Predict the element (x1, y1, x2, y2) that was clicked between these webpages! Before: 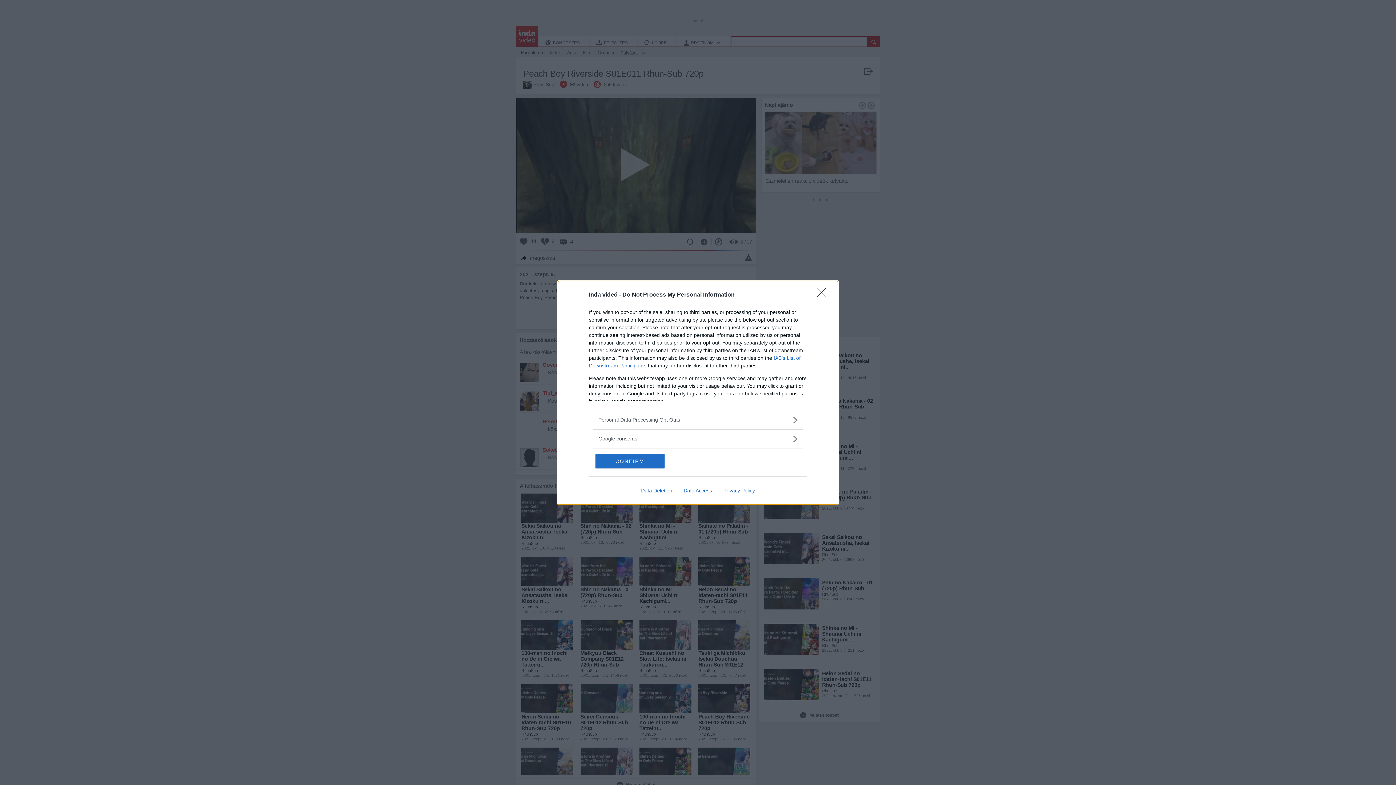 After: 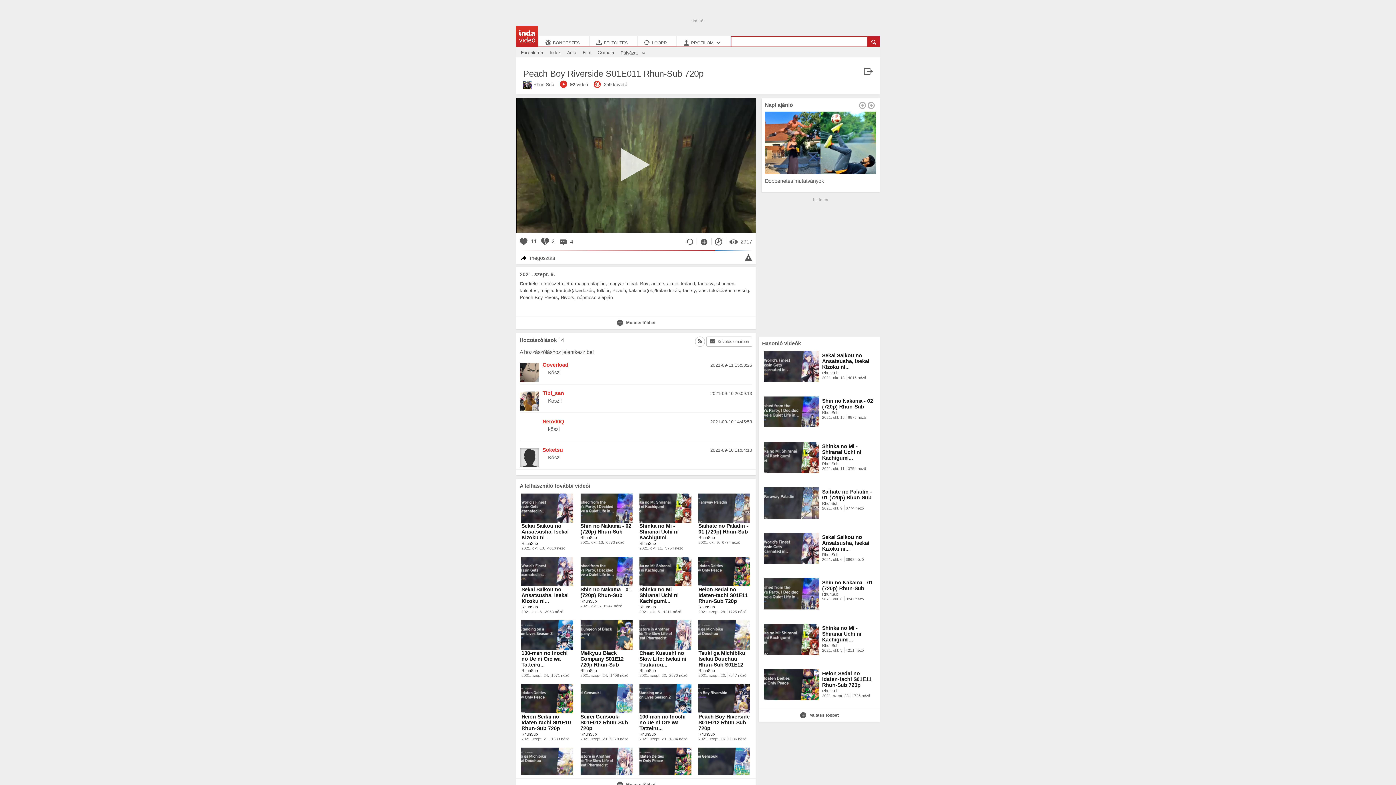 Action: bbox: (817, 288, 830, 302) label: Close